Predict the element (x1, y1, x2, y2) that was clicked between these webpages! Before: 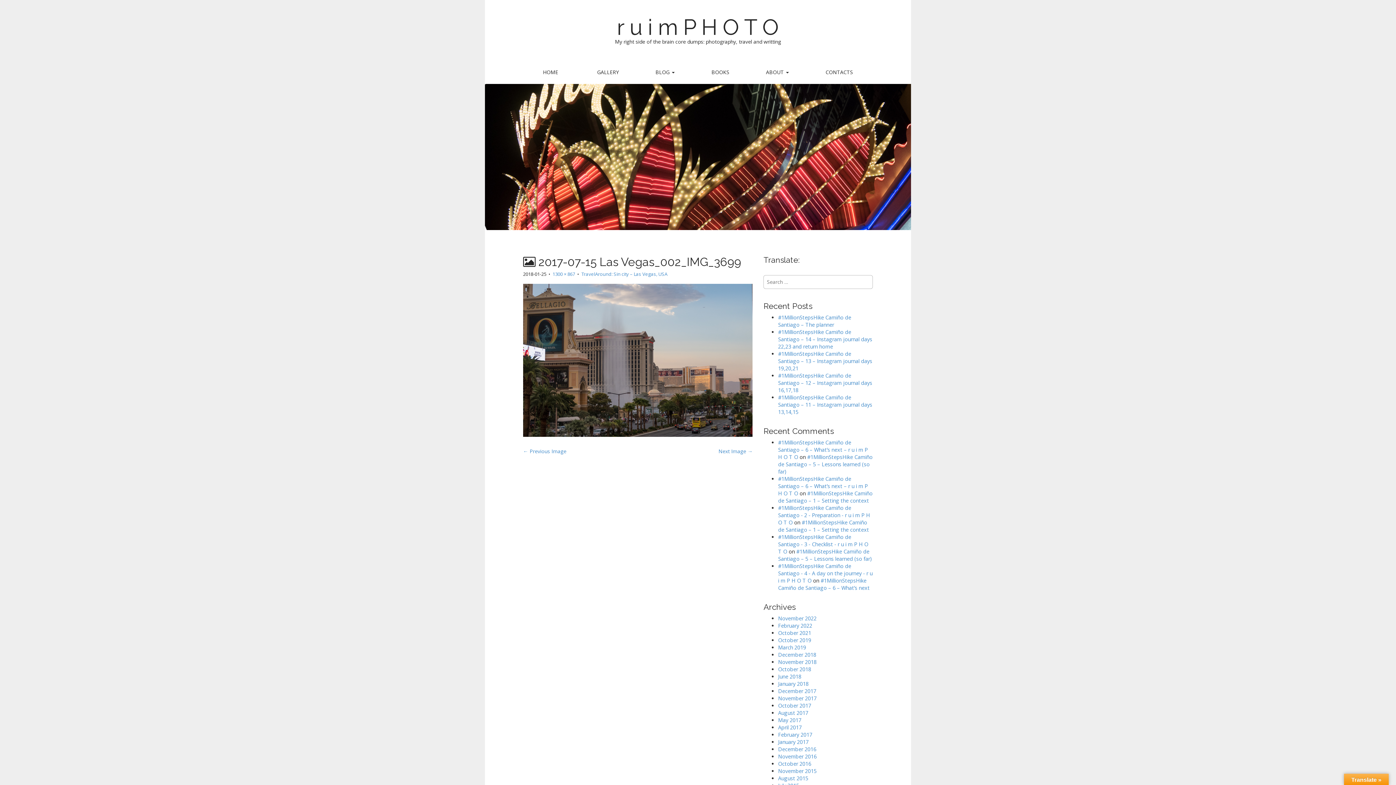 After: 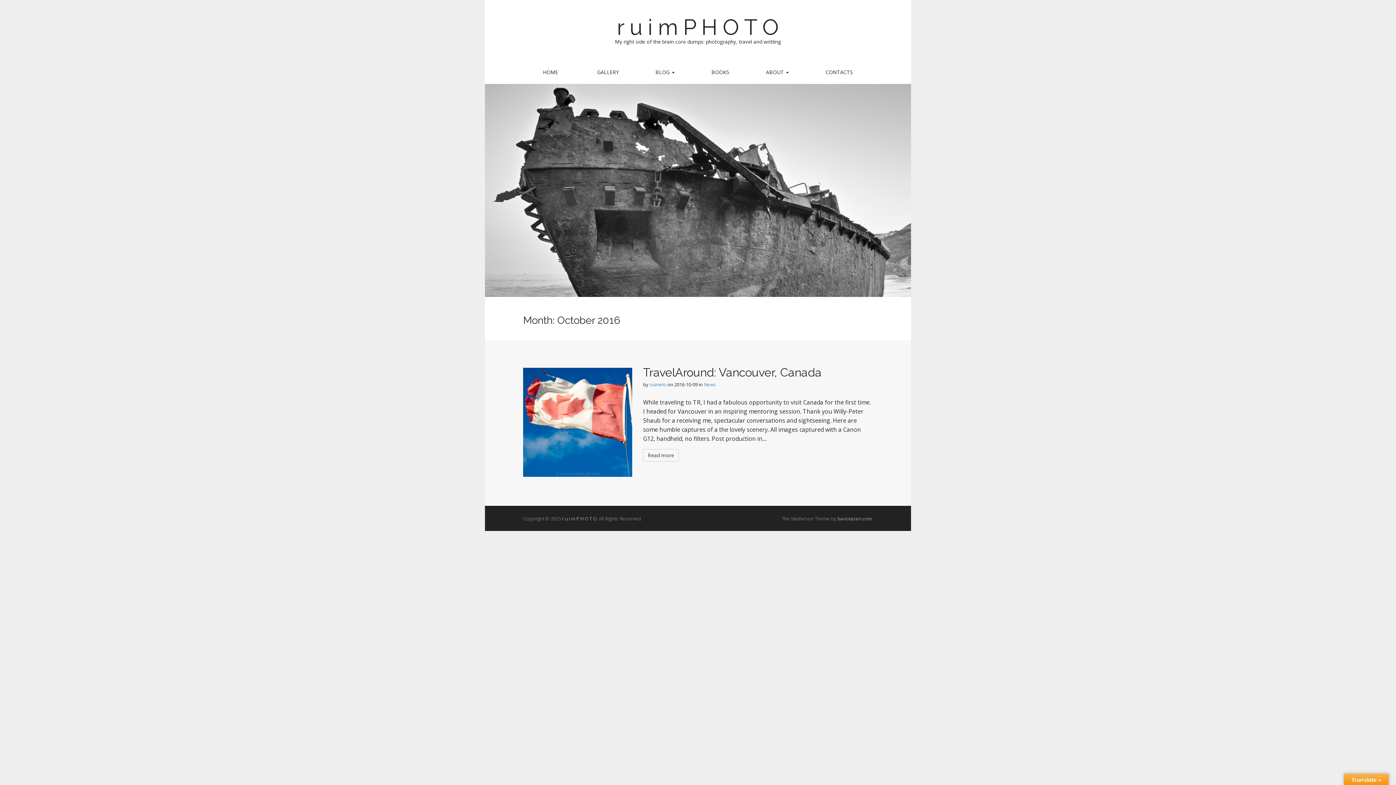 Action: label: October 2016 bbox: (778, 760, 811, 767)